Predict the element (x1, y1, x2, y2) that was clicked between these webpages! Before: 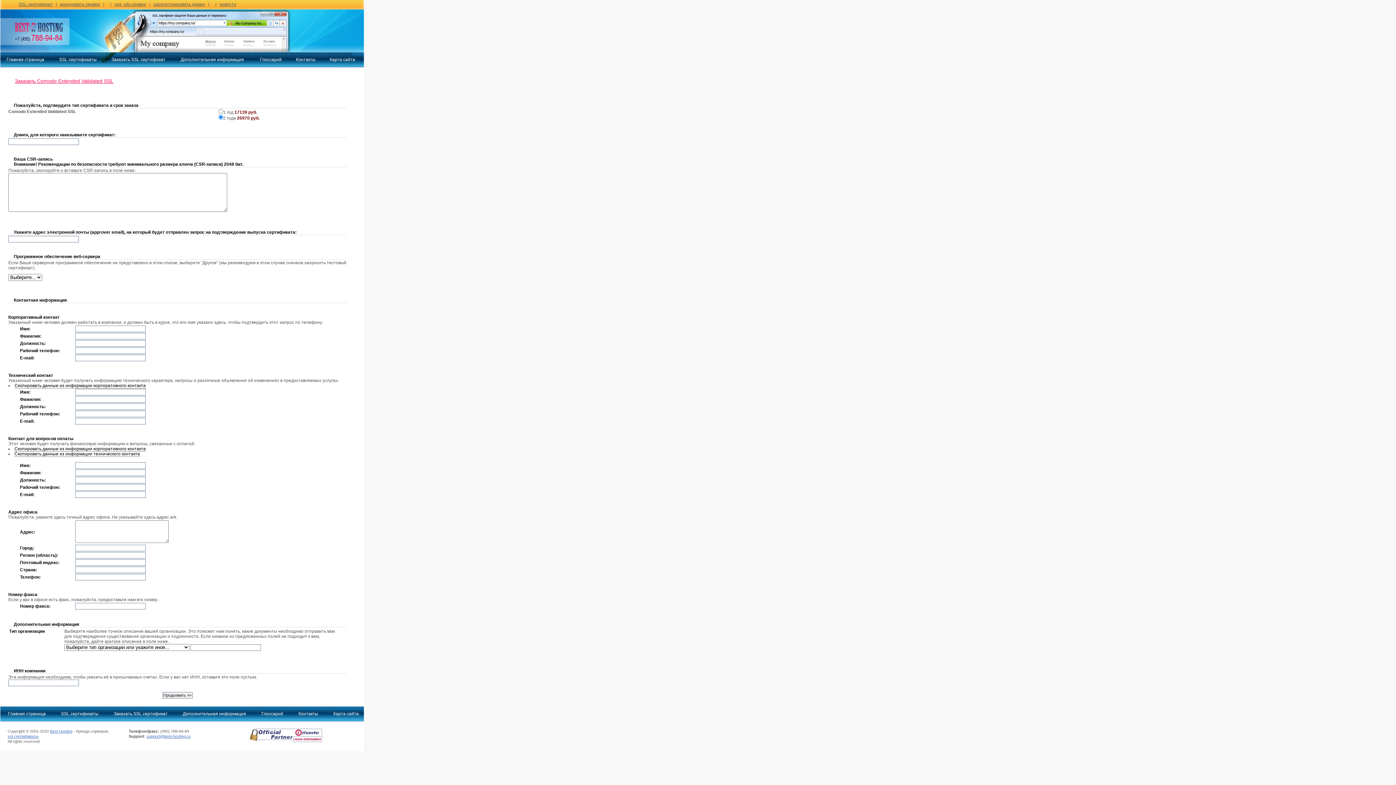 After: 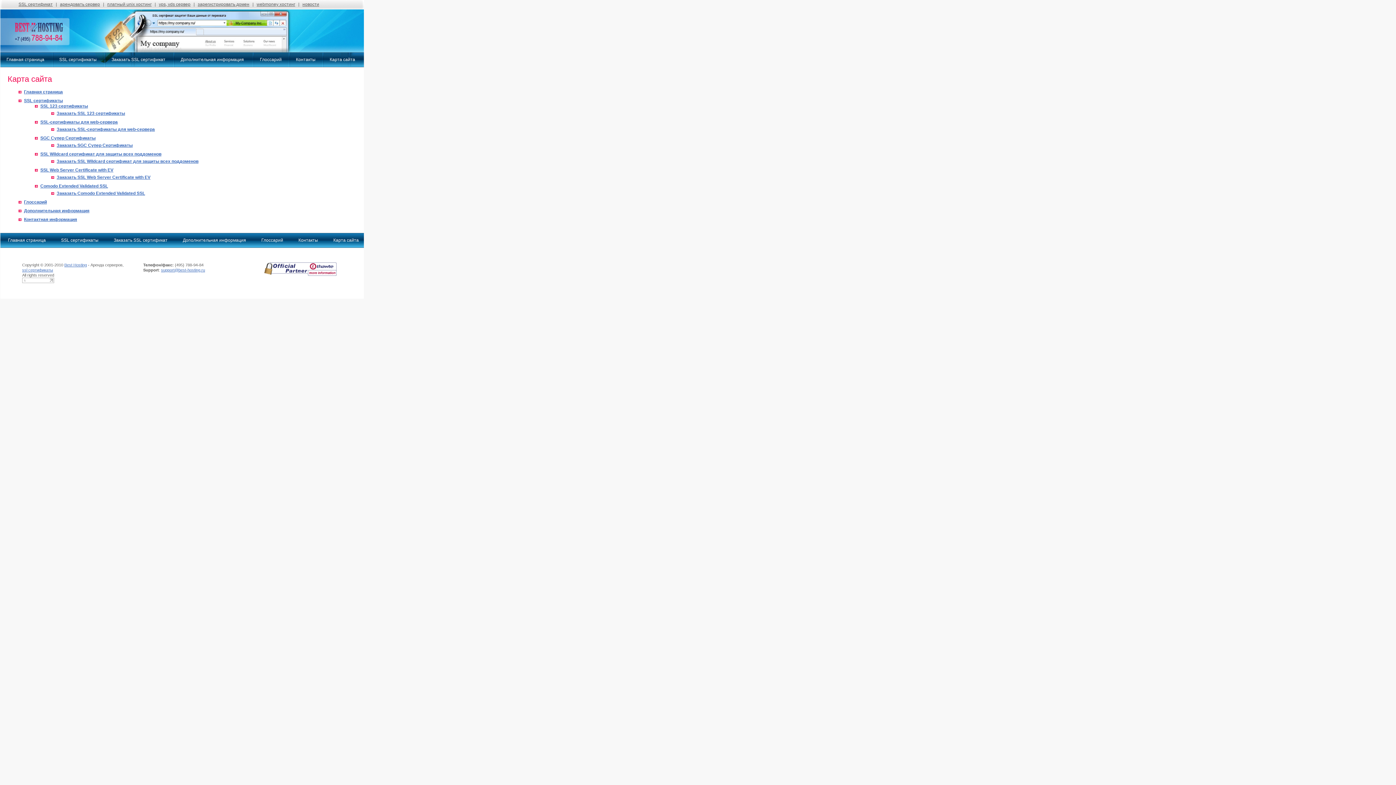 Action: label: Карта сайта bbox: (333, 711, 358, 716)